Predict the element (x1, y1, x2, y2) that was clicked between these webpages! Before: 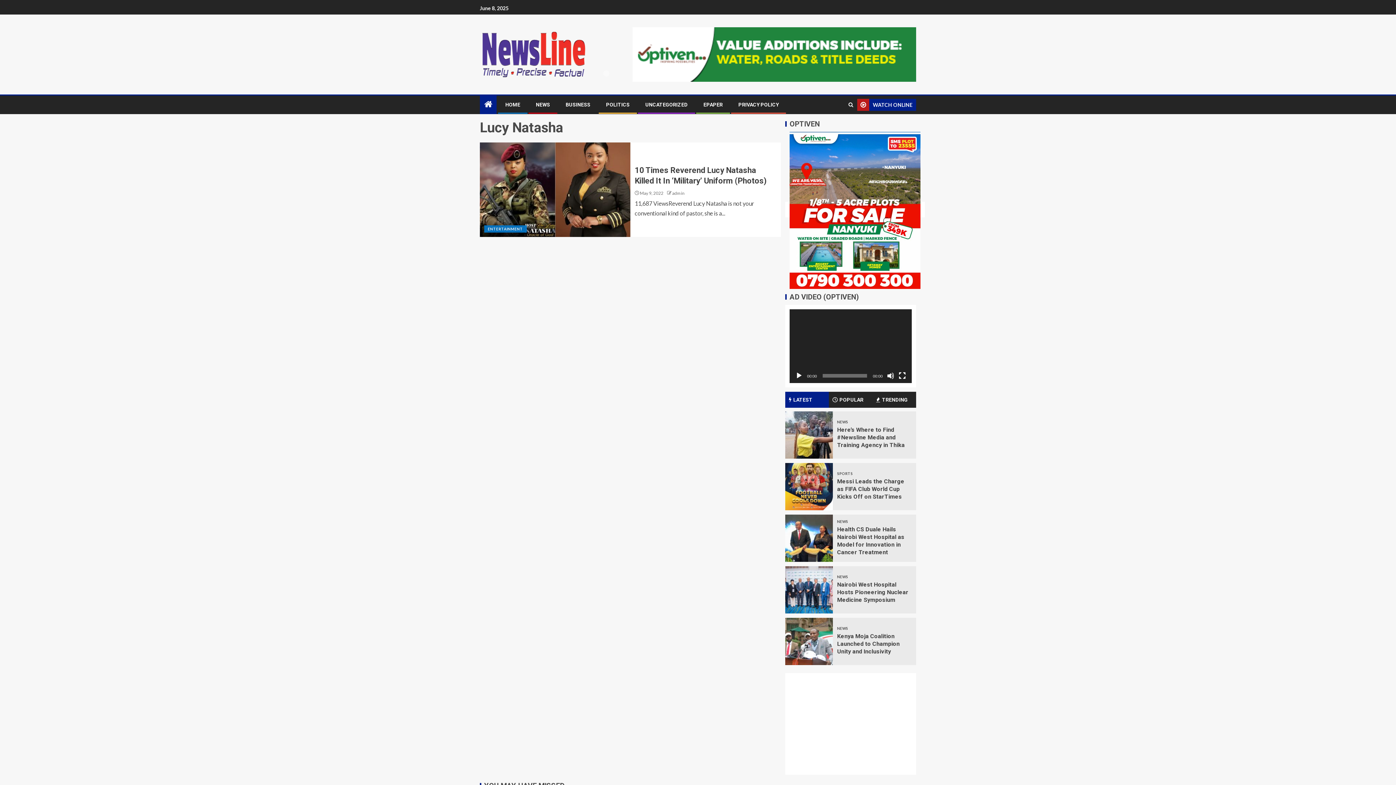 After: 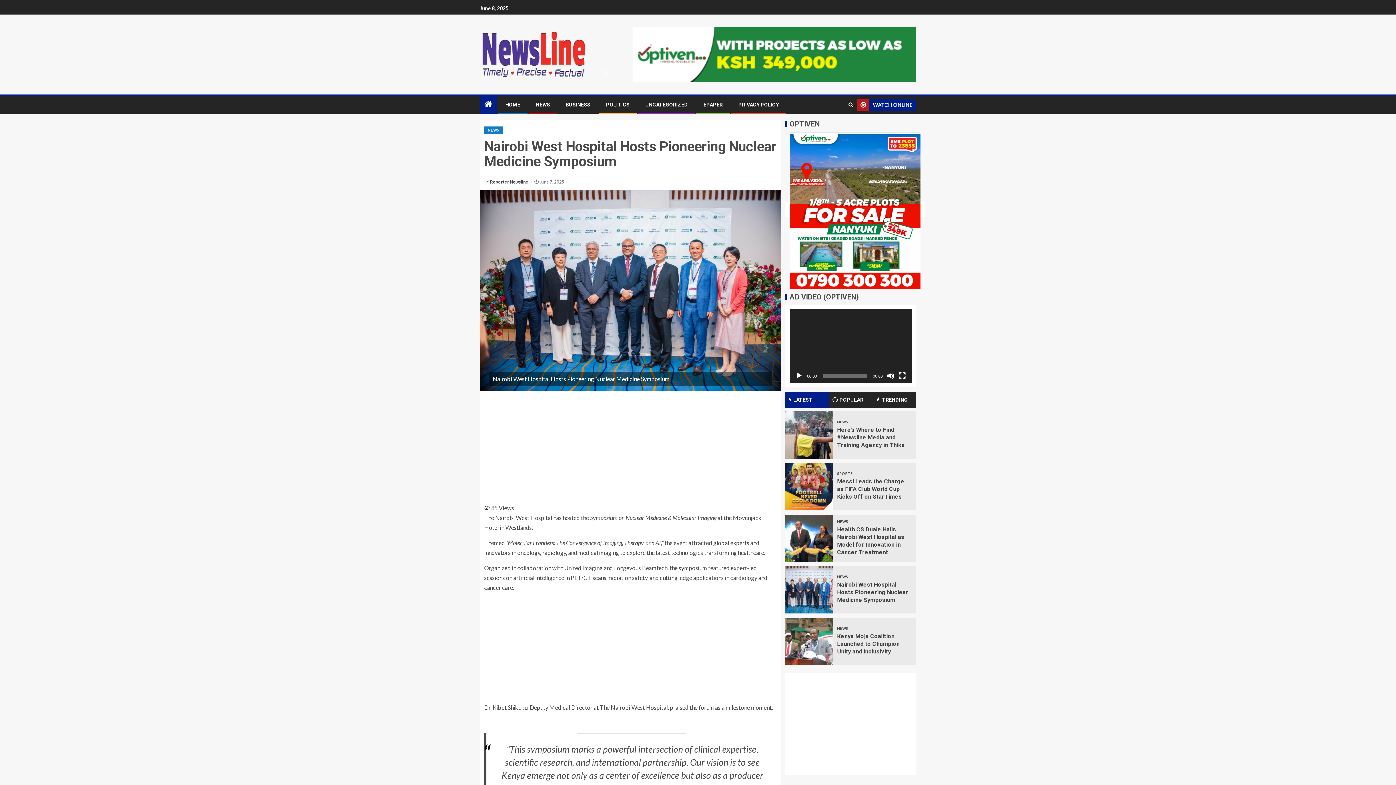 Action: bbox: (837, 581, 908, 603) label: Nairobi West Hospital Hosts Pioneering Nuclear Medicine Symposium